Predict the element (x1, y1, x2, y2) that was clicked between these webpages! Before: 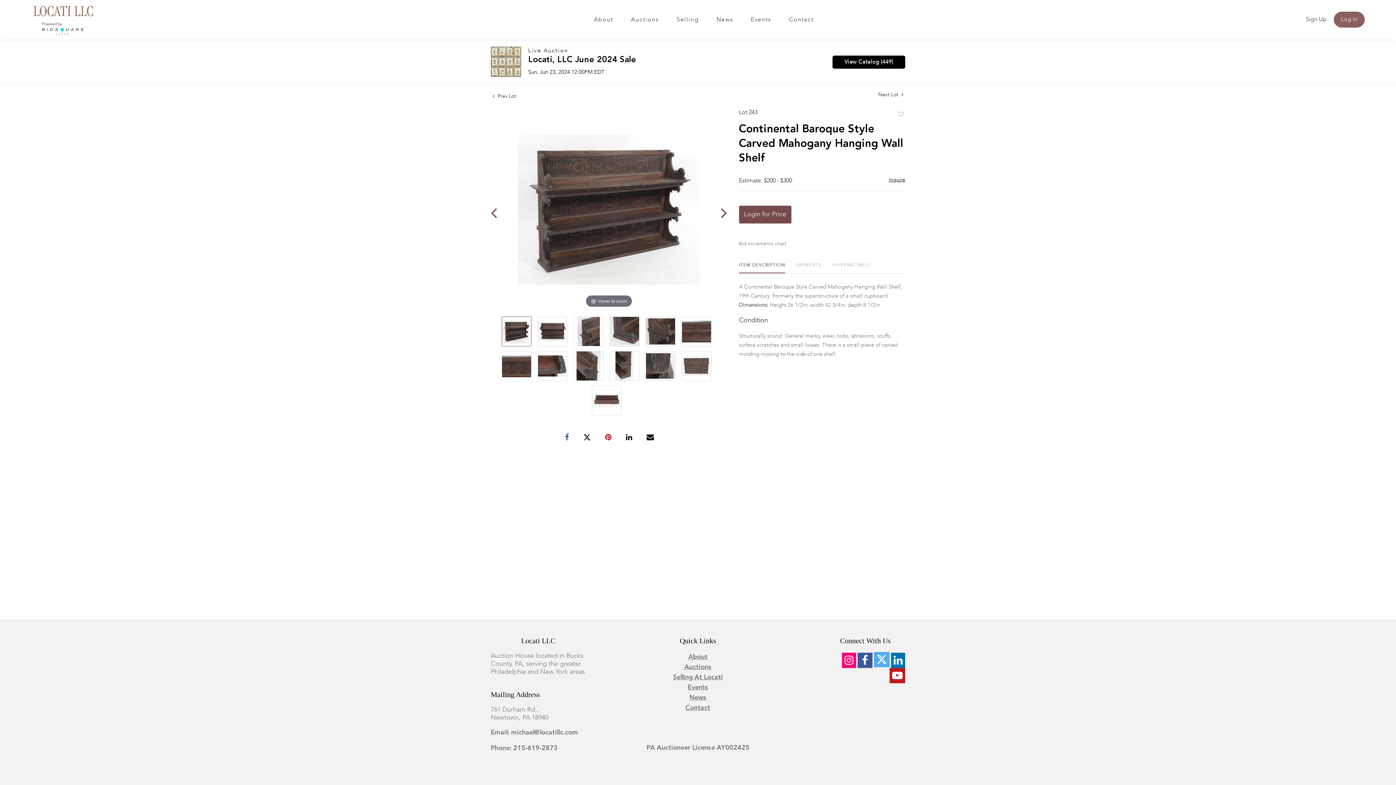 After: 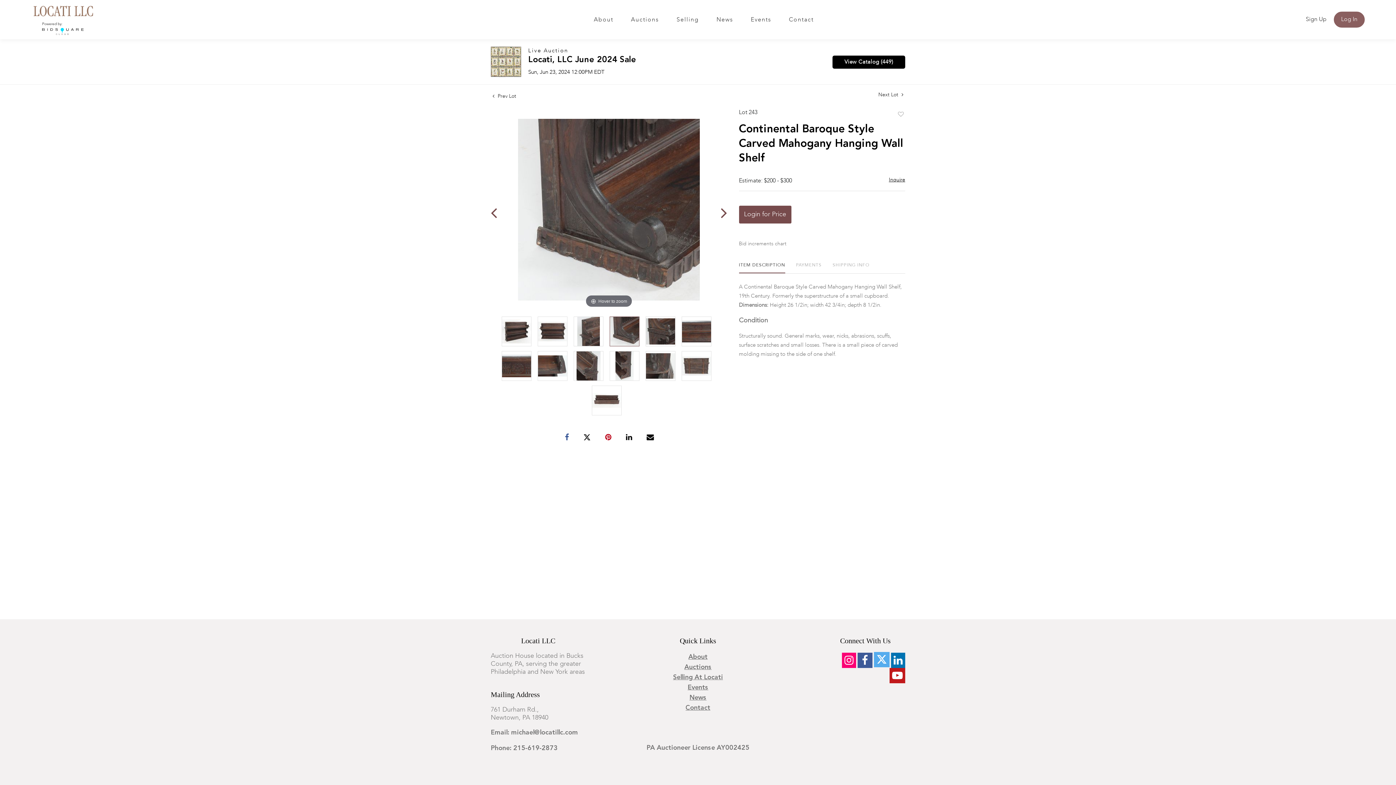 Action: bbox: (610, 317, 639, 346)